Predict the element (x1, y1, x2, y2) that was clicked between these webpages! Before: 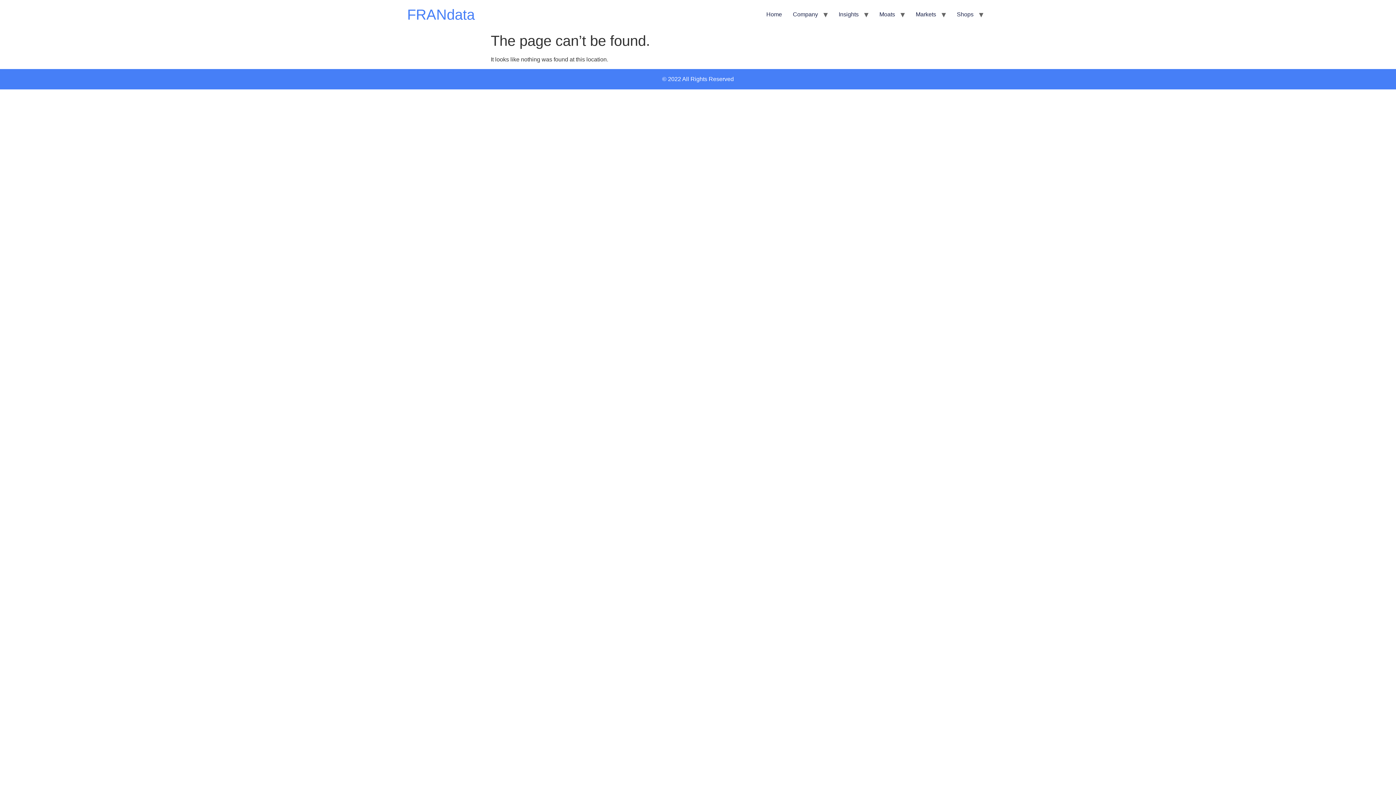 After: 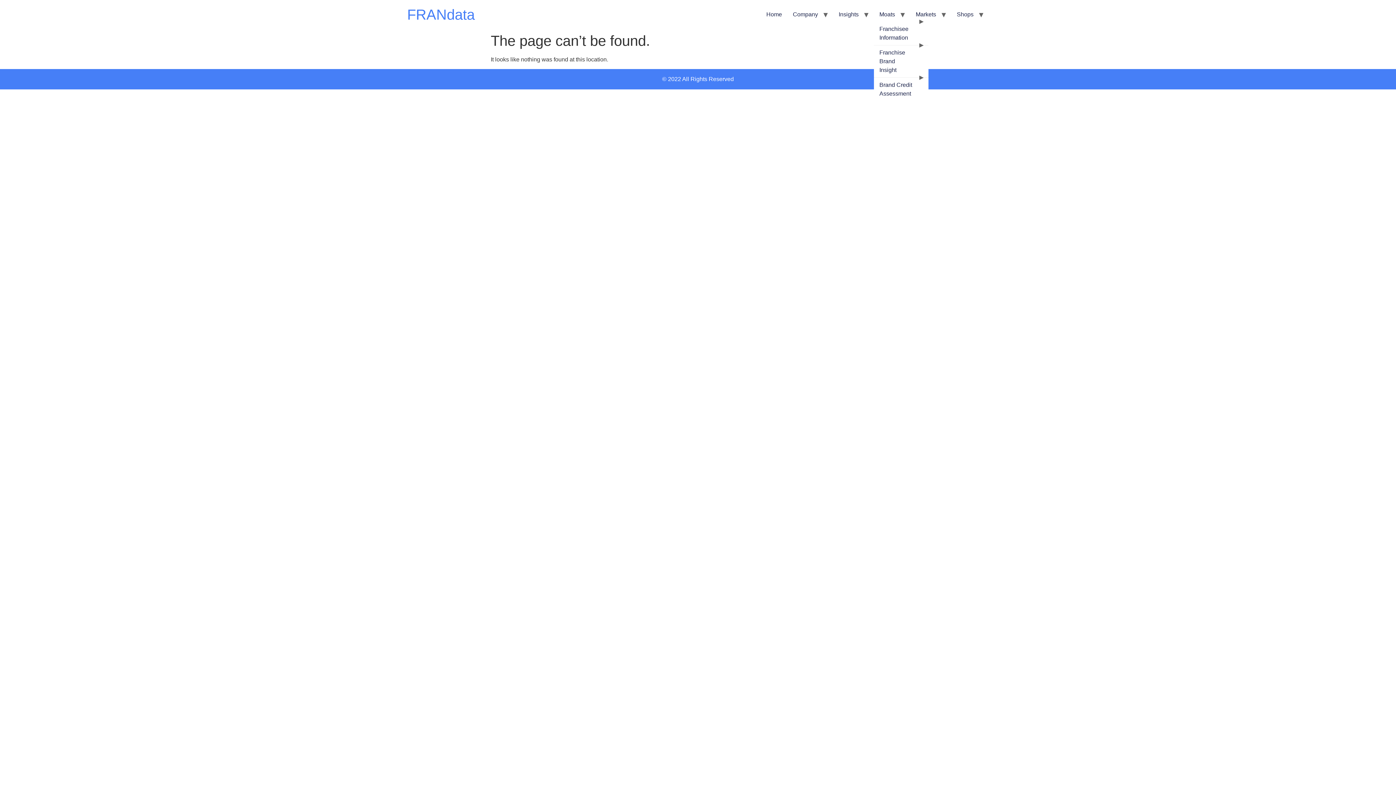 Action: bbox: (874, 7, 900, 21) label: Moats